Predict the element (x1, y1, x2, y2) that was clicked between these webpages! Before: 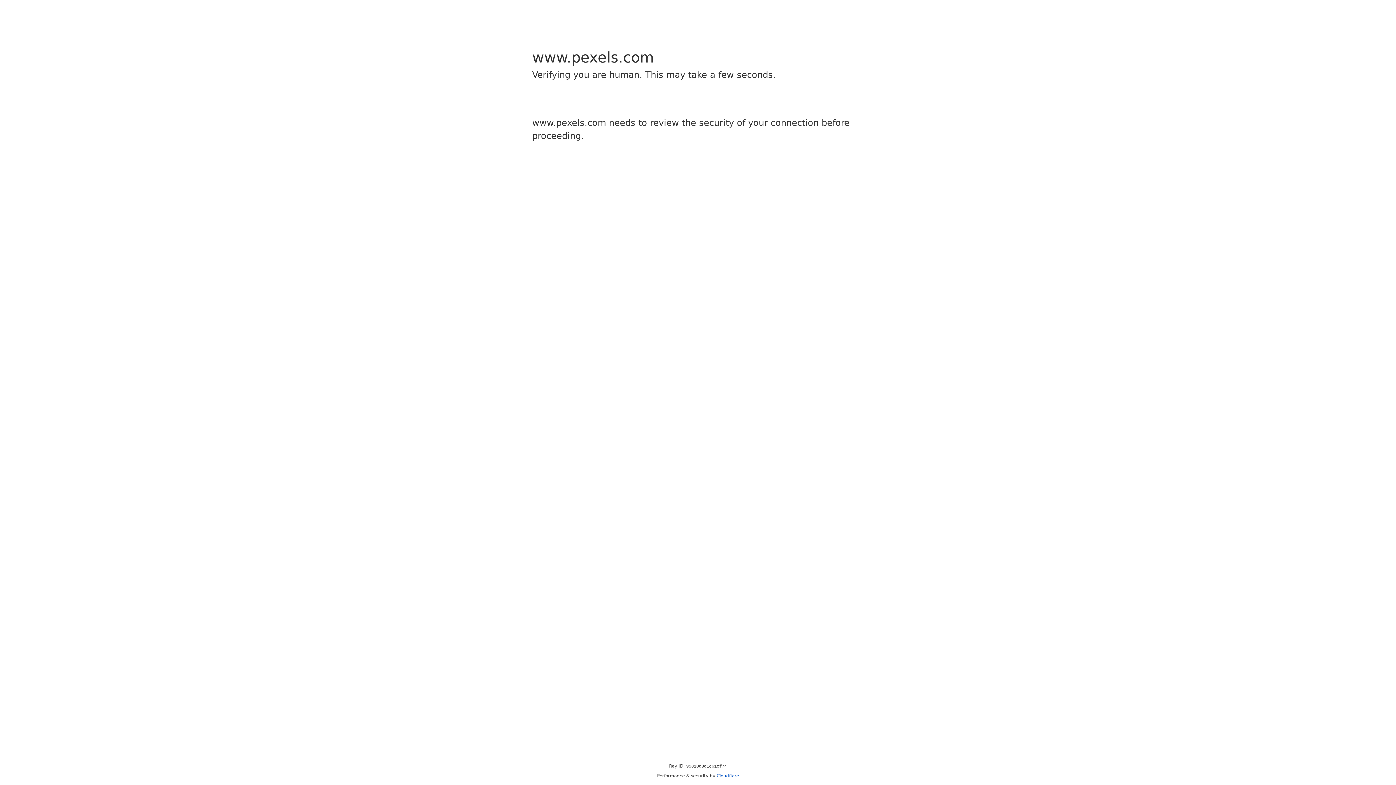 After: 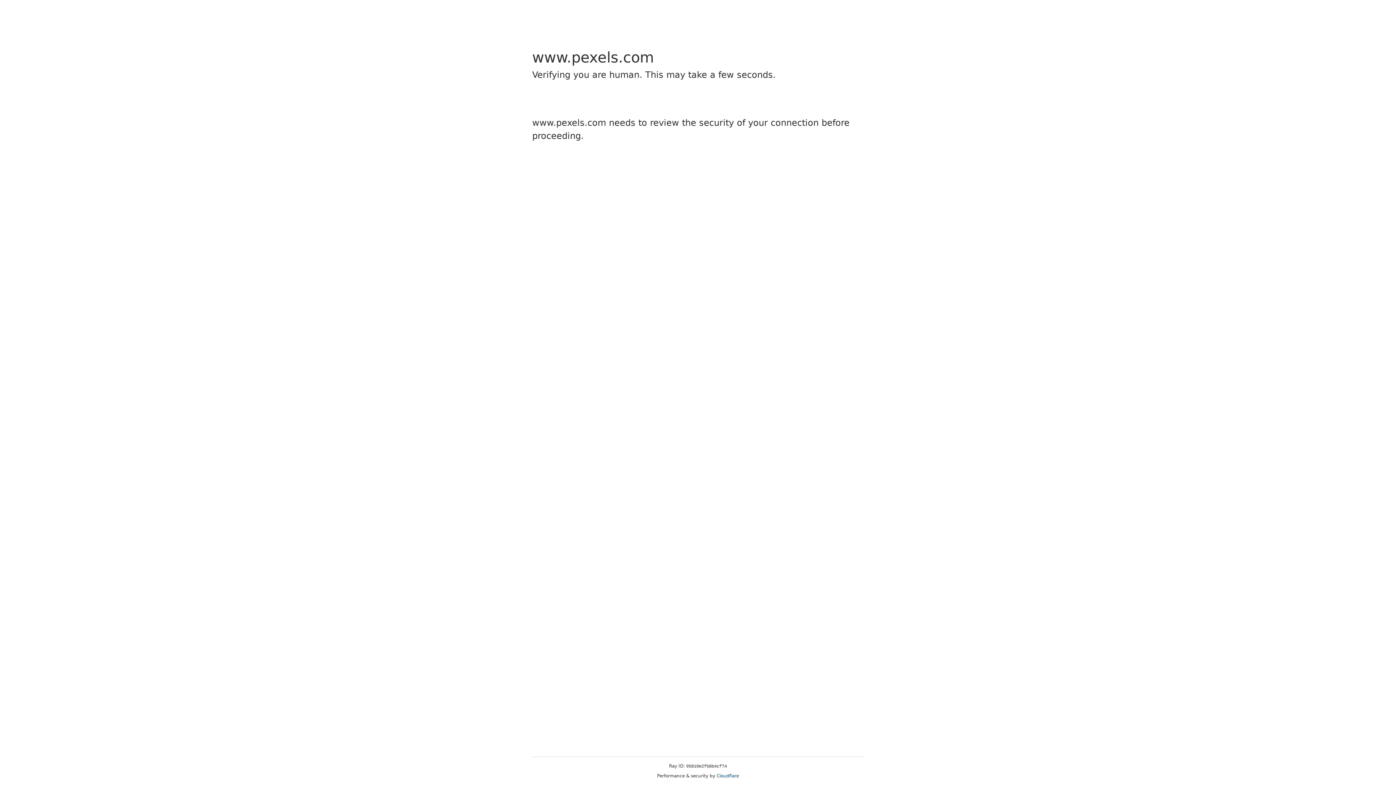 Action: label: Cloudflare bbox: (716, 773, 739, 778)